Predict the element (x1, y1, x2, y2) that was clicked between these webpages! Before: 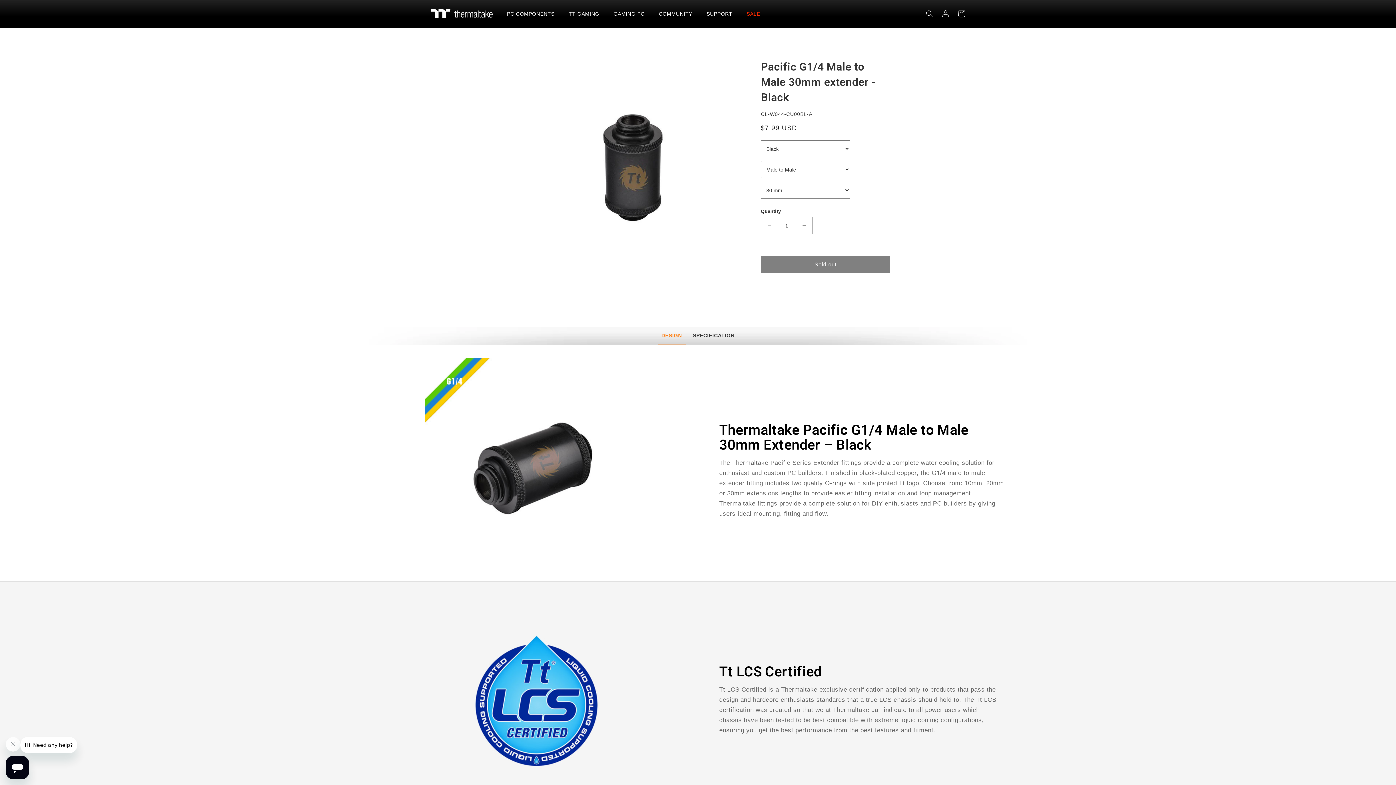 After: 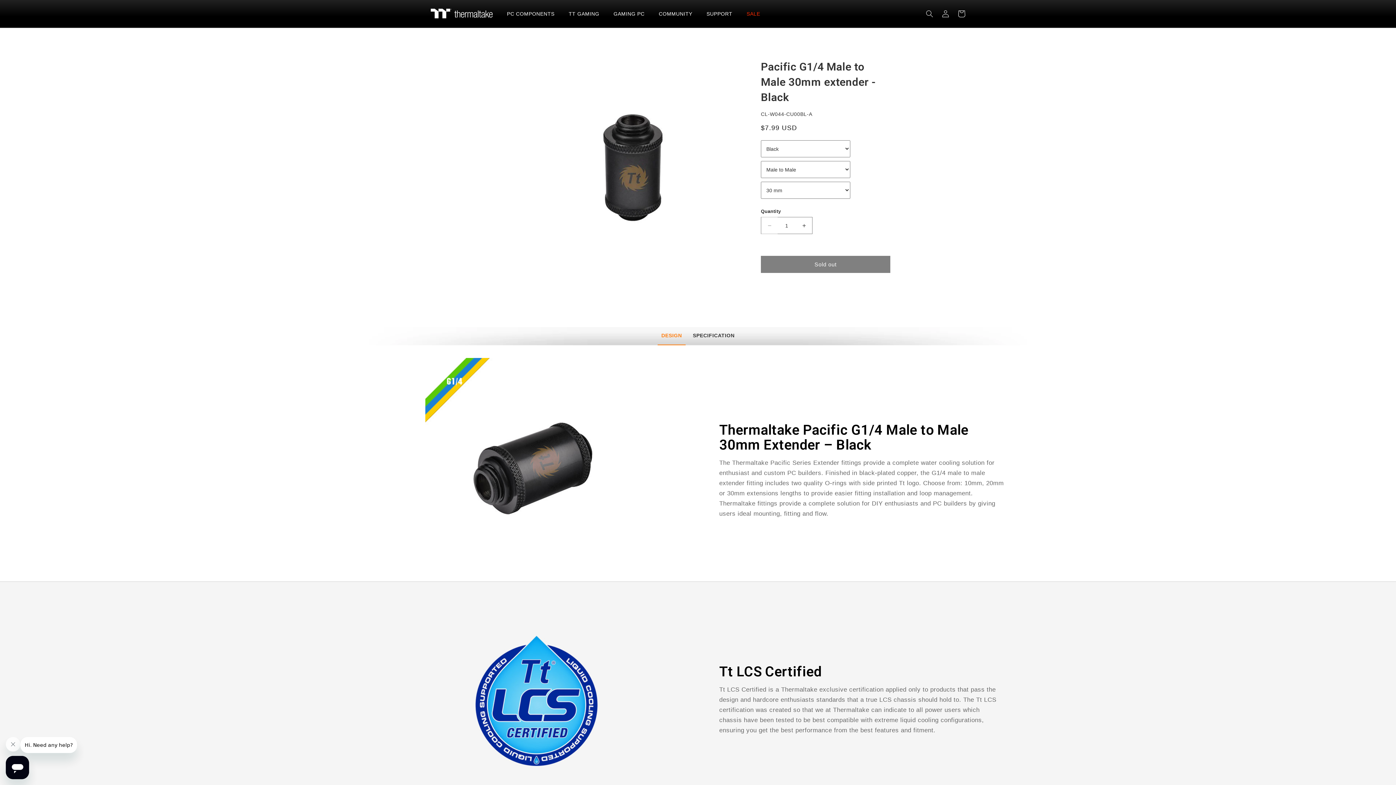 Action: bbox: (761, 217, 777, 234) label: Decrease quantity for Pacific G1/4 Male to Male 30mm extender - Black